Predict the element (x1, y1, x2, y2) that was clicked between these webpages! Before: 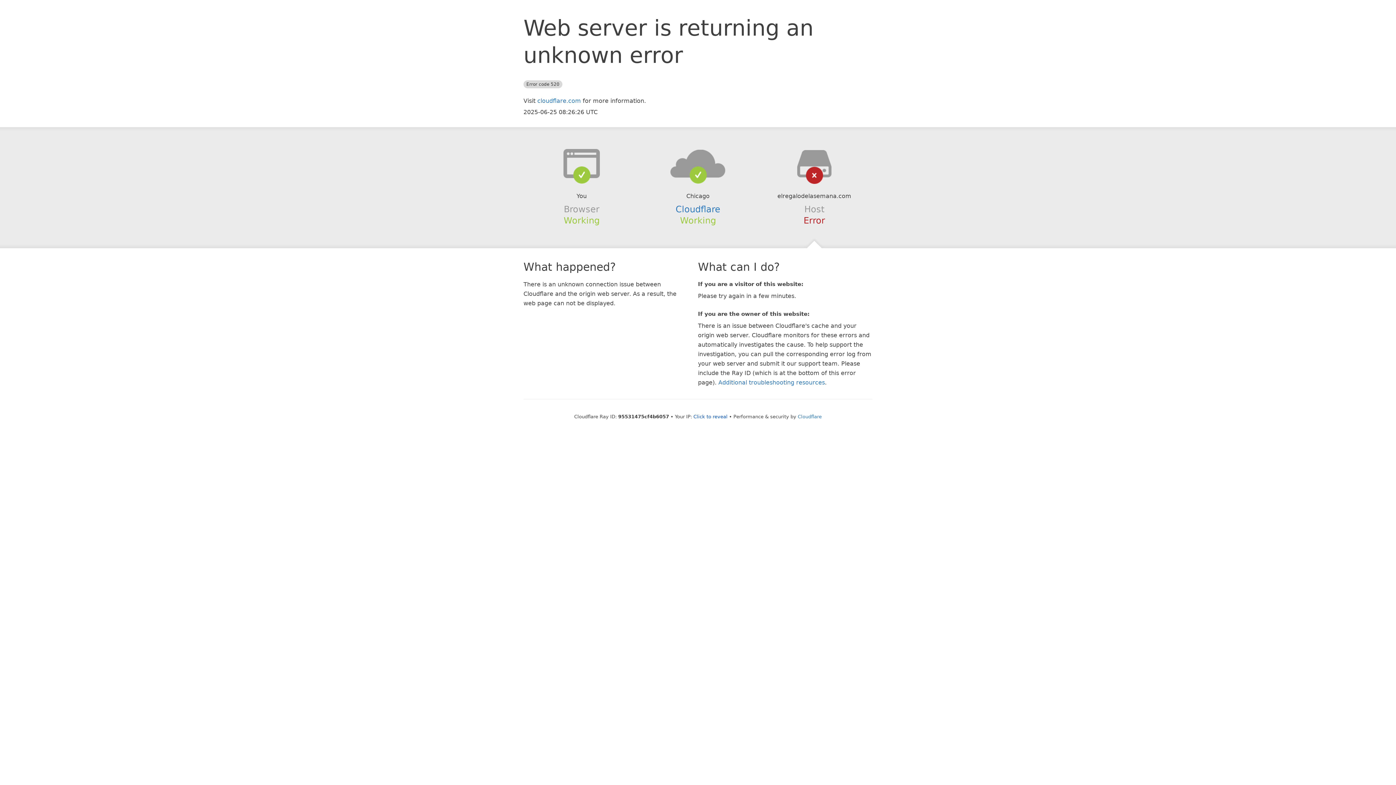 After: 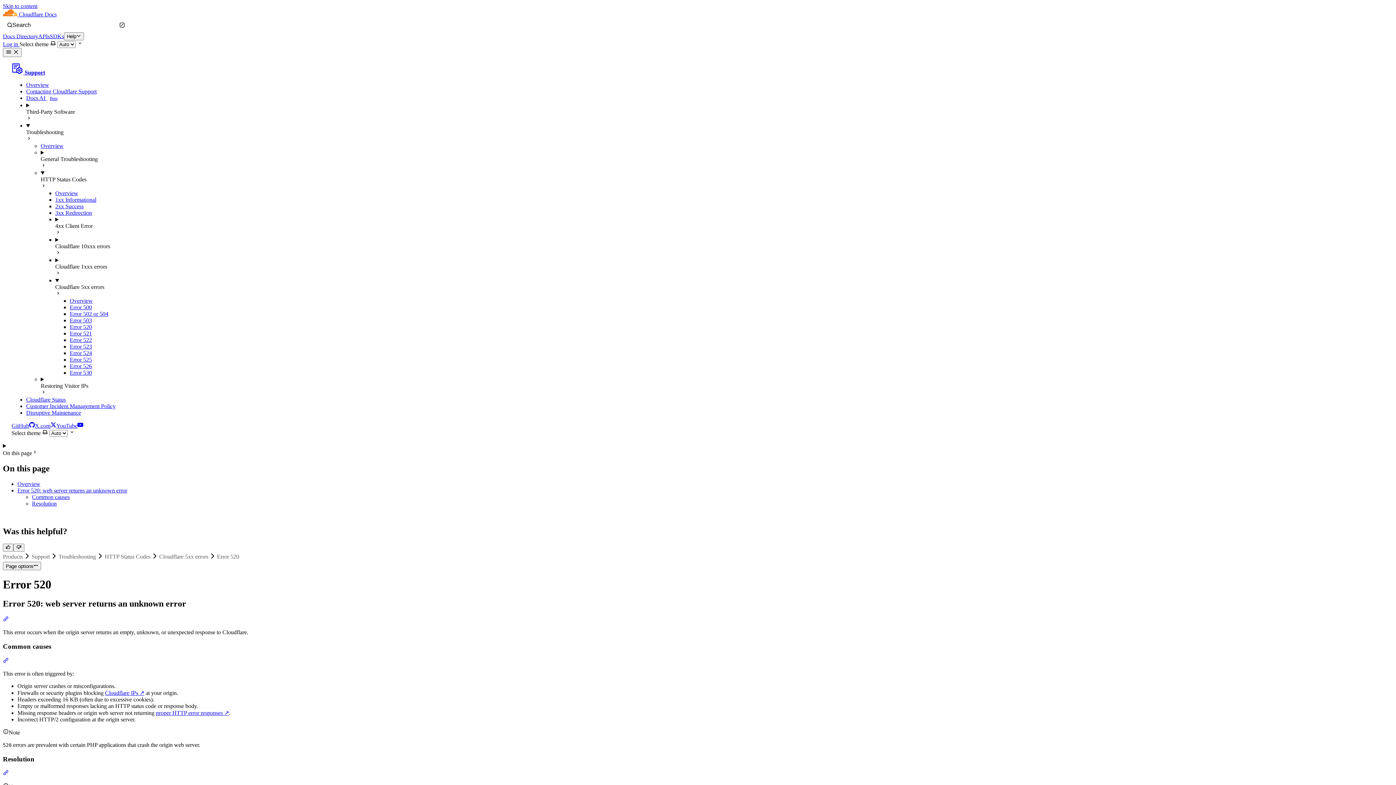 Action: label: Additional troubleshooting resources bbox: (718, 379, 825, 386)